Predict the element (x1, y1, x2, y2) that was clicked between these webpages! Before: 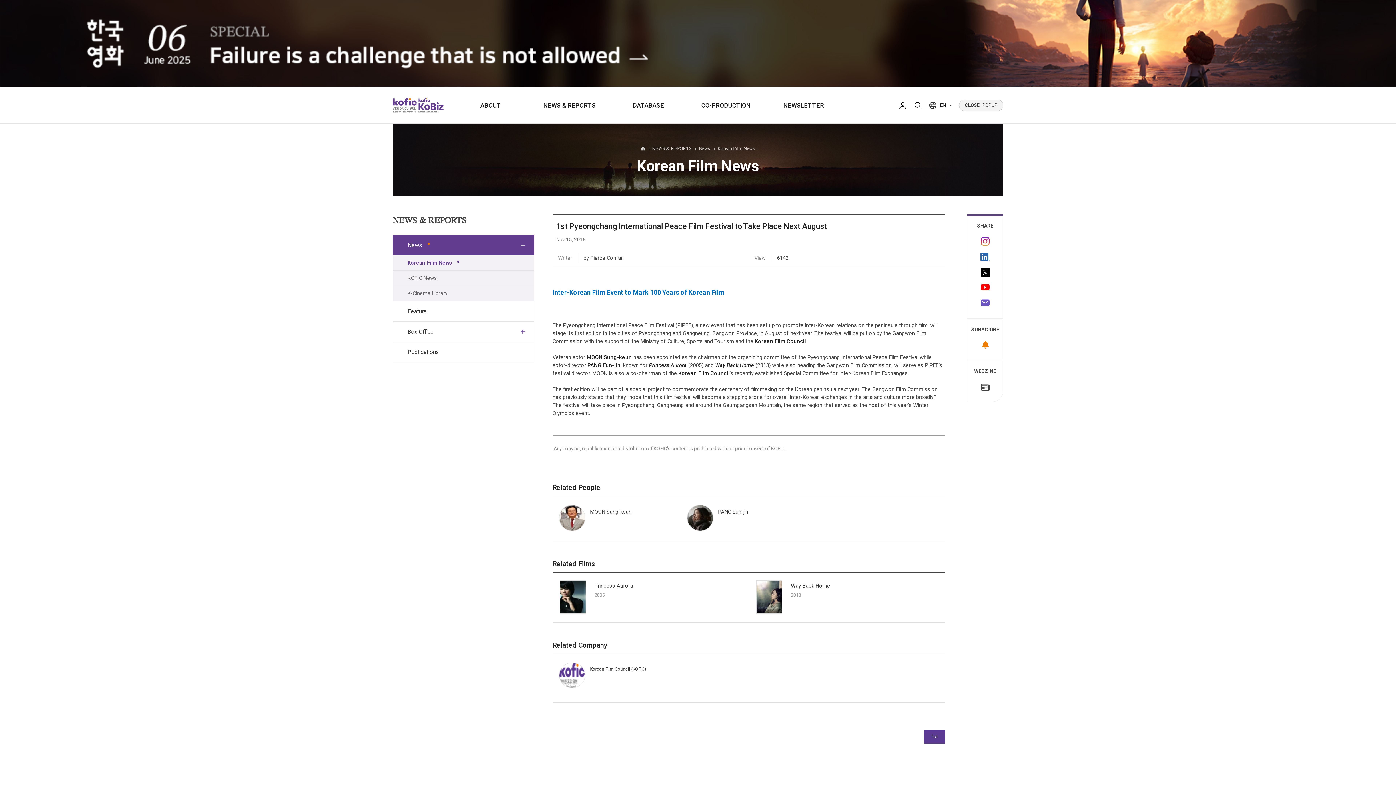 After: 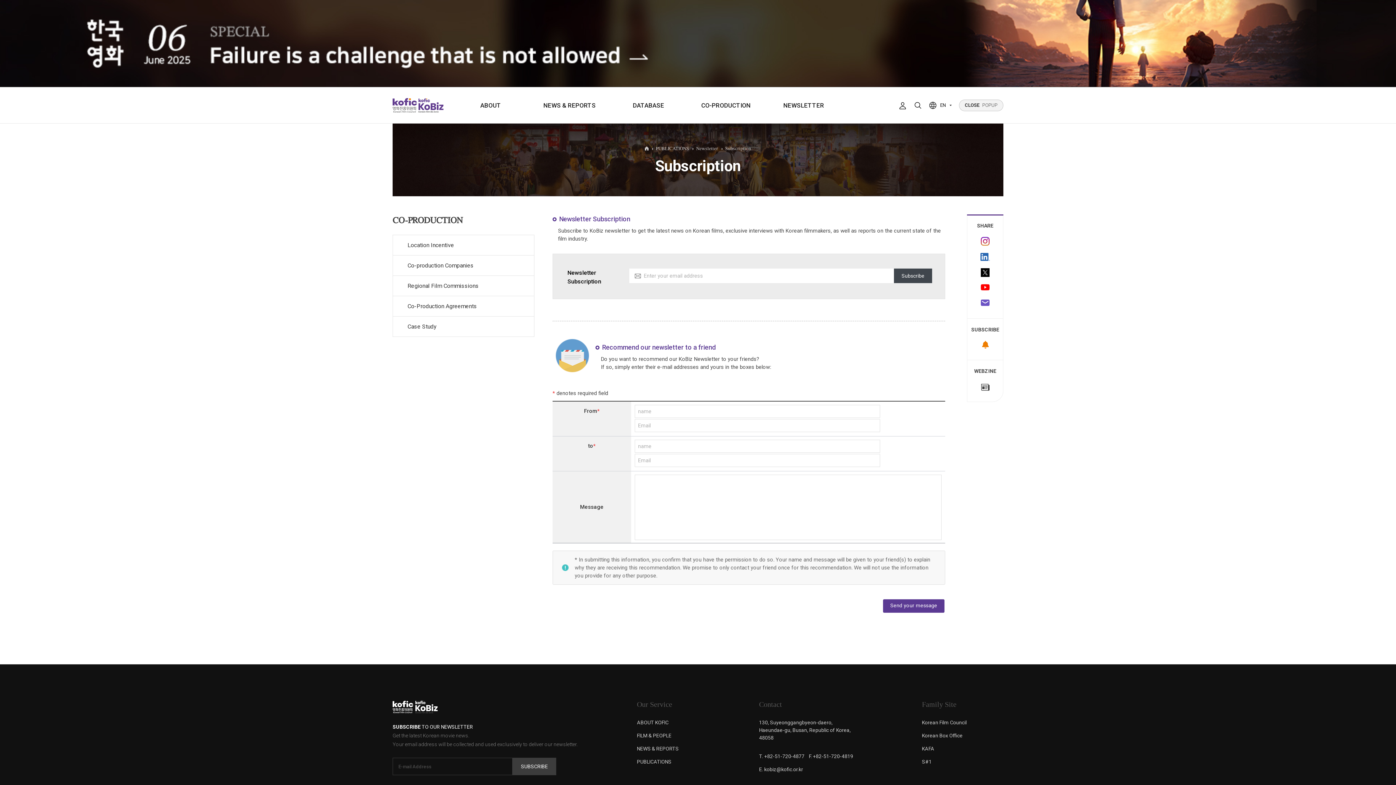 Action: bbox: (967, 337, 1003, 352)